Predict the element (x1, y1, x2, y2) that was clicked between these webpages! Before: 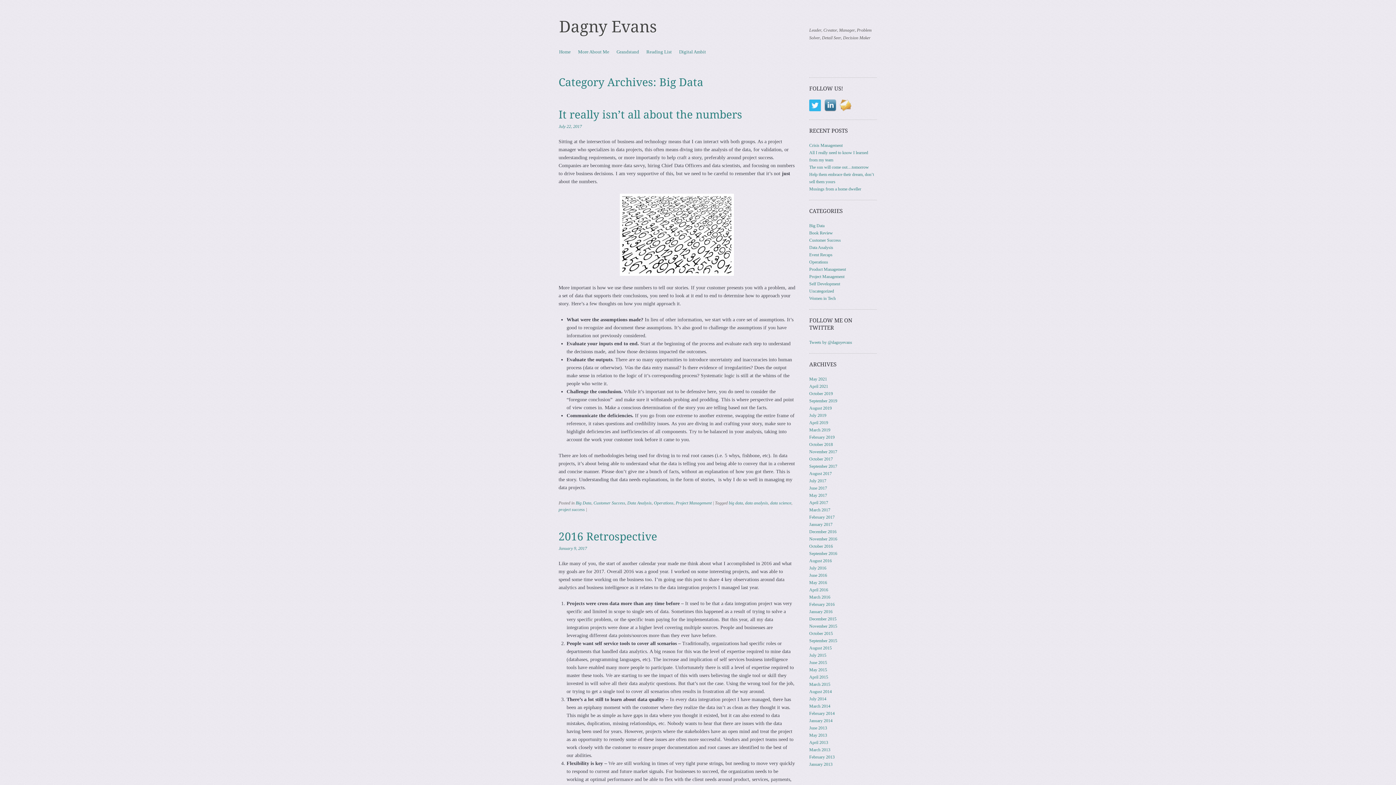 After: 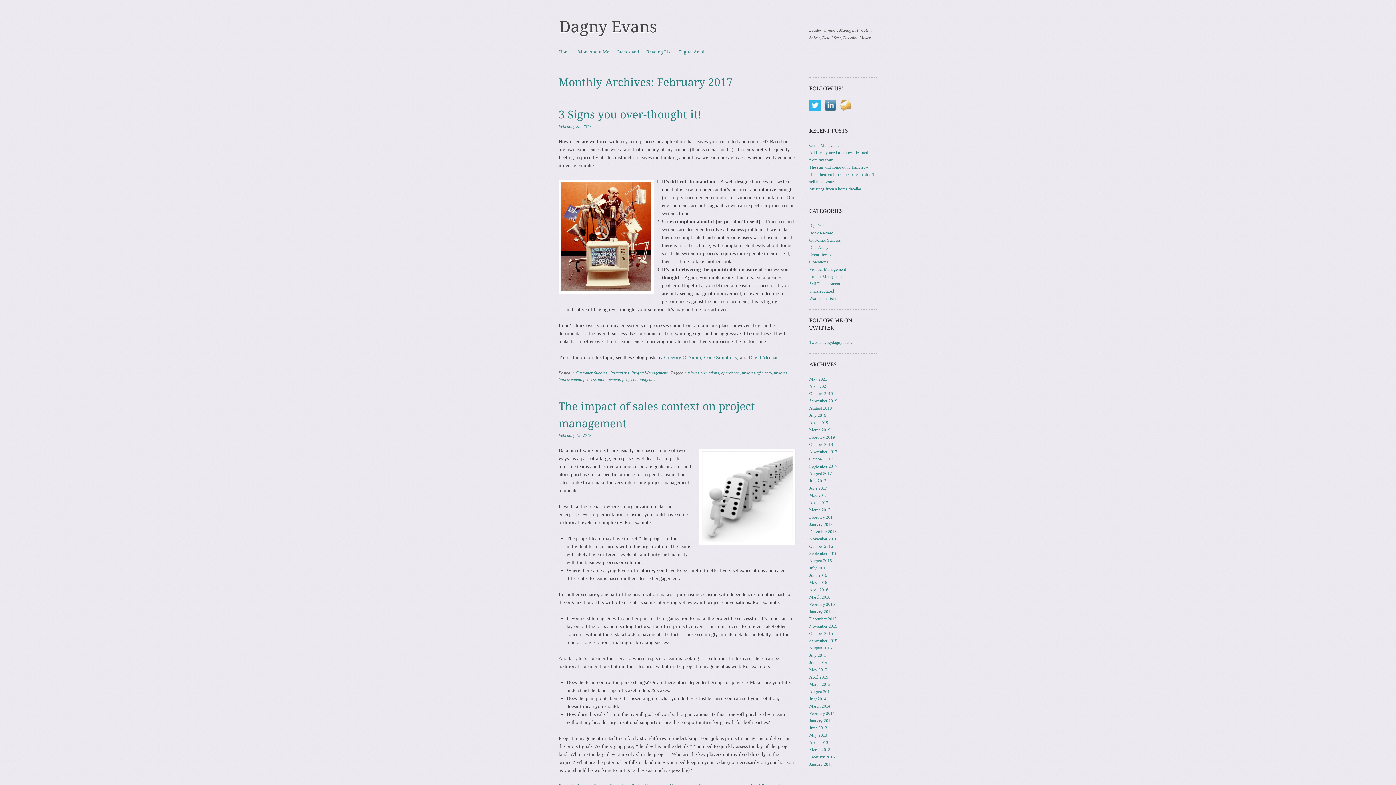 Action: bbox: (809, 514, 834, 520) label: February 2017